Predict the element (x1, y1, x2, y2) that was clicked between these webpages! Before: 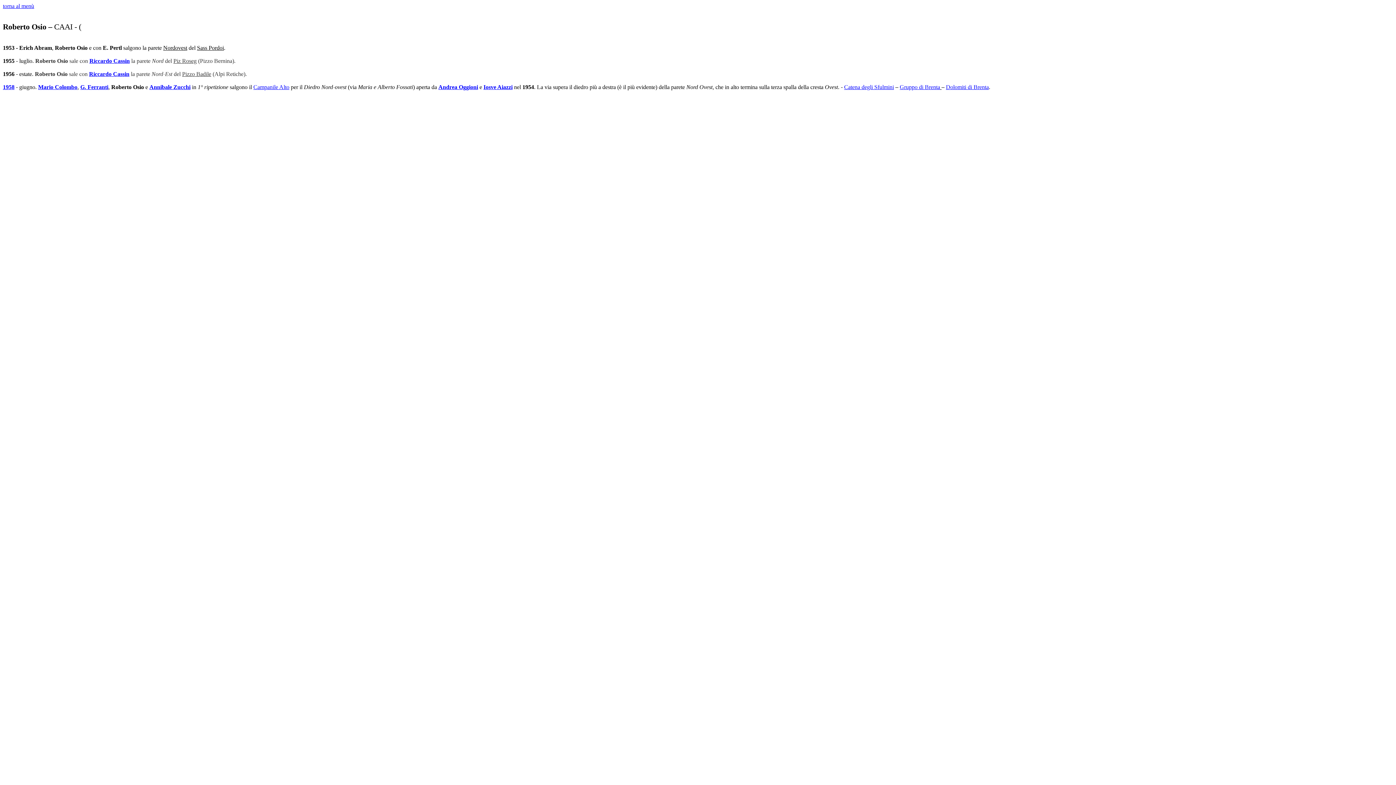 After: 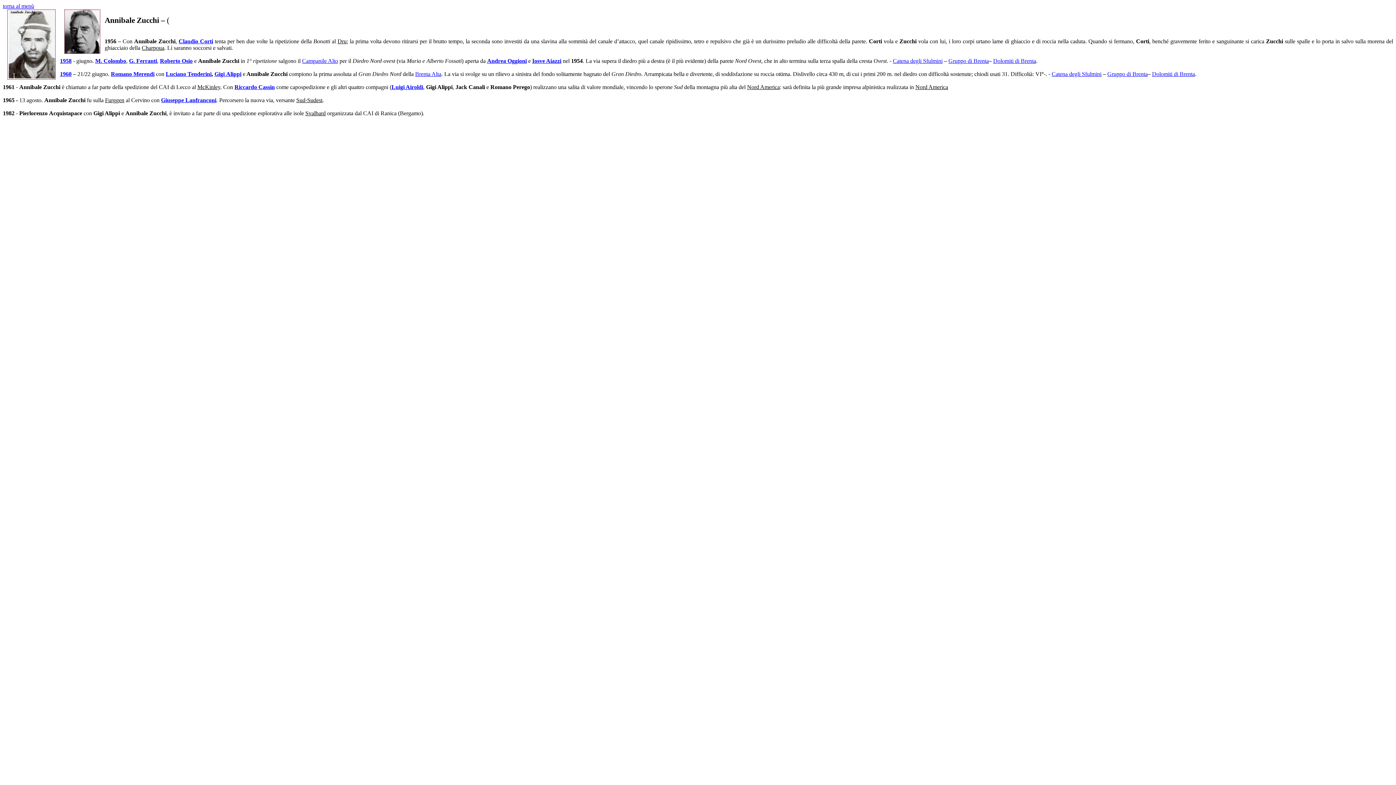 Action: bbox: (149, 84, 190, 90) label: Annibale Zucchi